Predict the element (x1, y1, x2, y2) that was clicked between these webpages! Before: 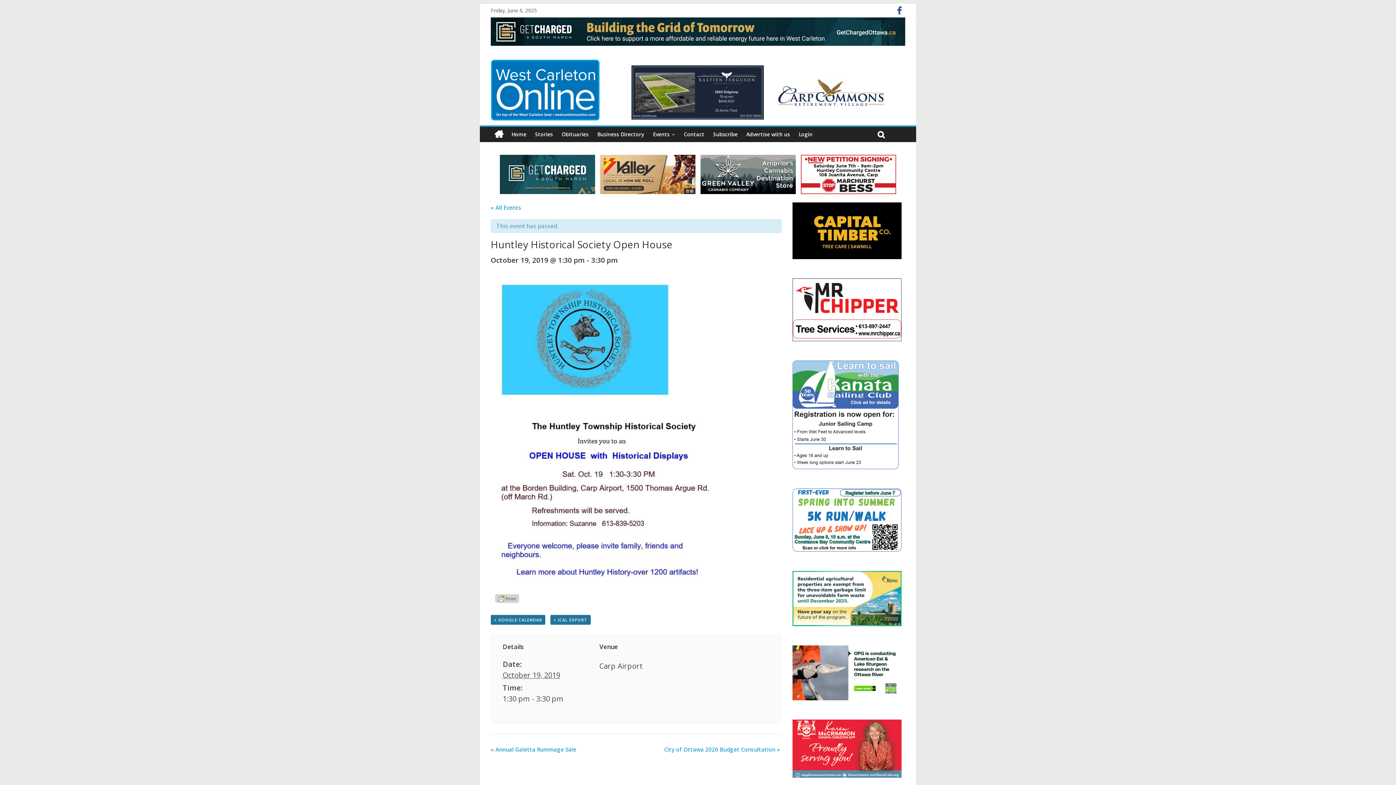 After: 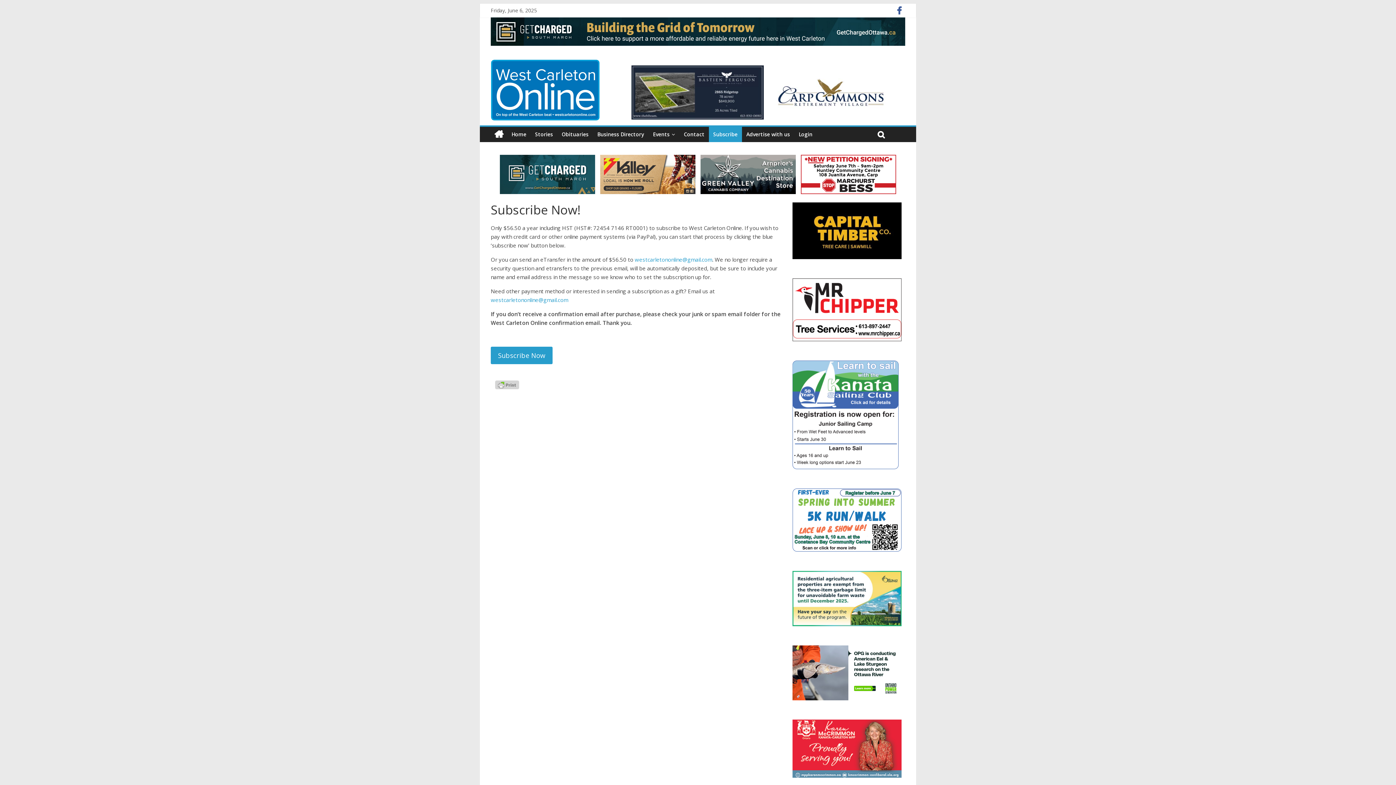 Action: bbox: (709, 126, 742, 142) label: Subscribe